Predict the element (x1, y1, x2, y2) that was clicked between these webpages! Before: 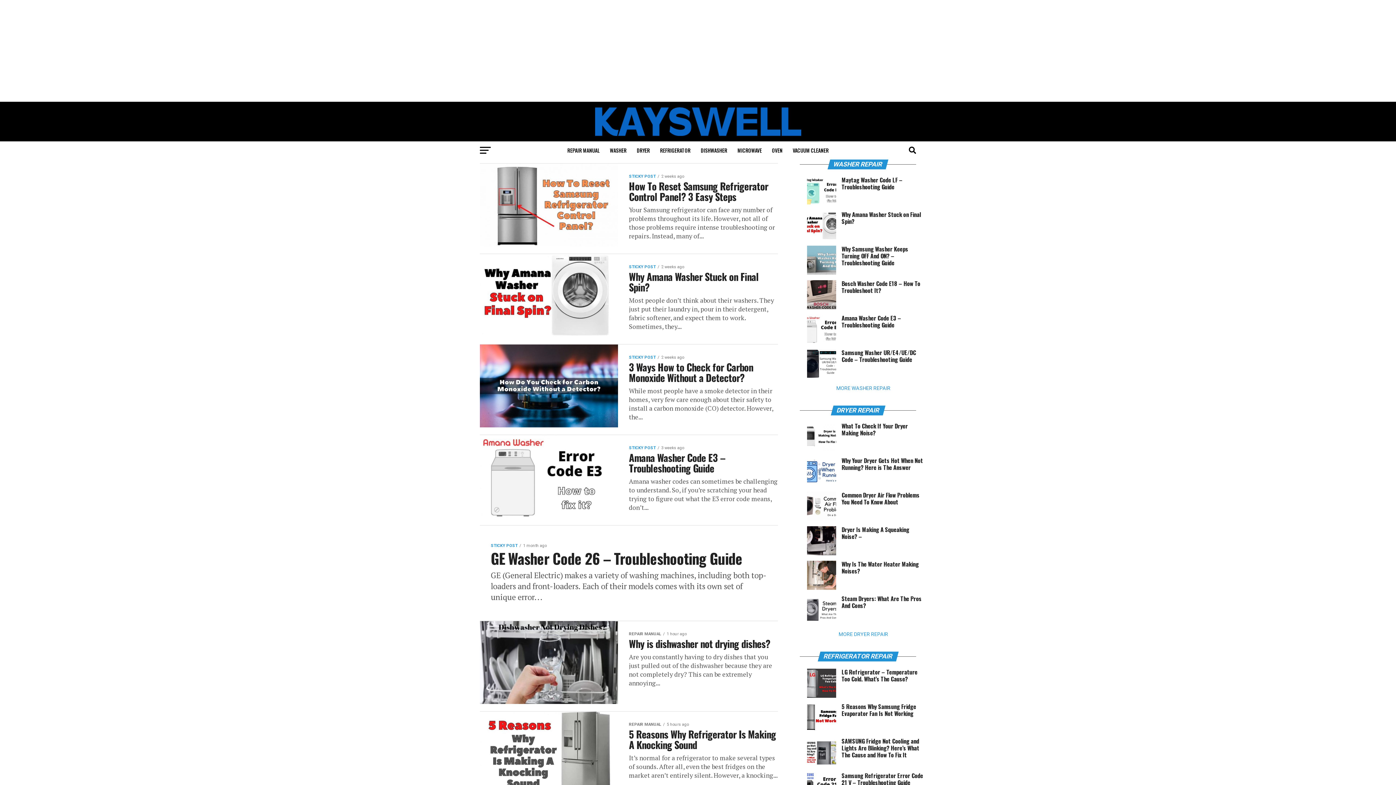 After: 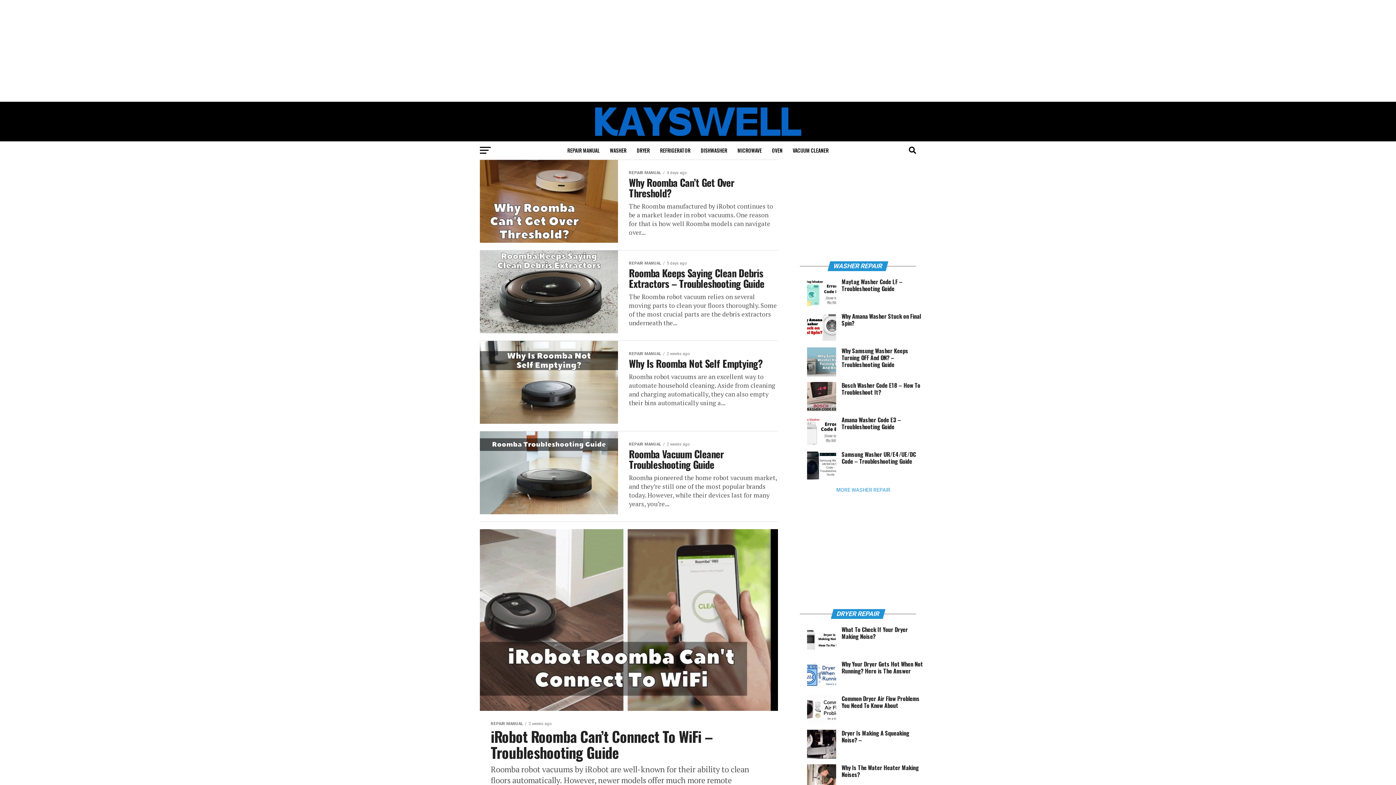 Action: bbox: (788, 141, 833, 159) label: VACUUM CLEANER